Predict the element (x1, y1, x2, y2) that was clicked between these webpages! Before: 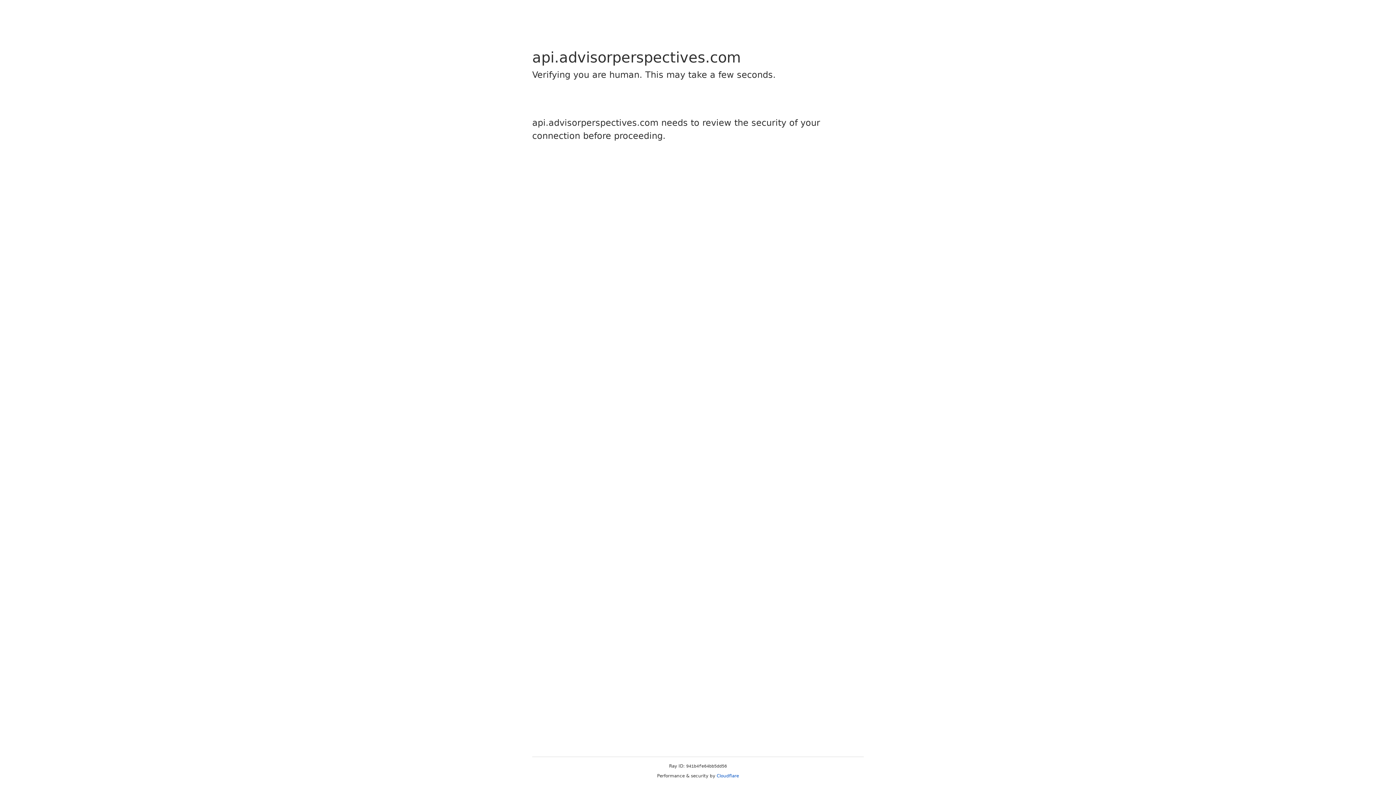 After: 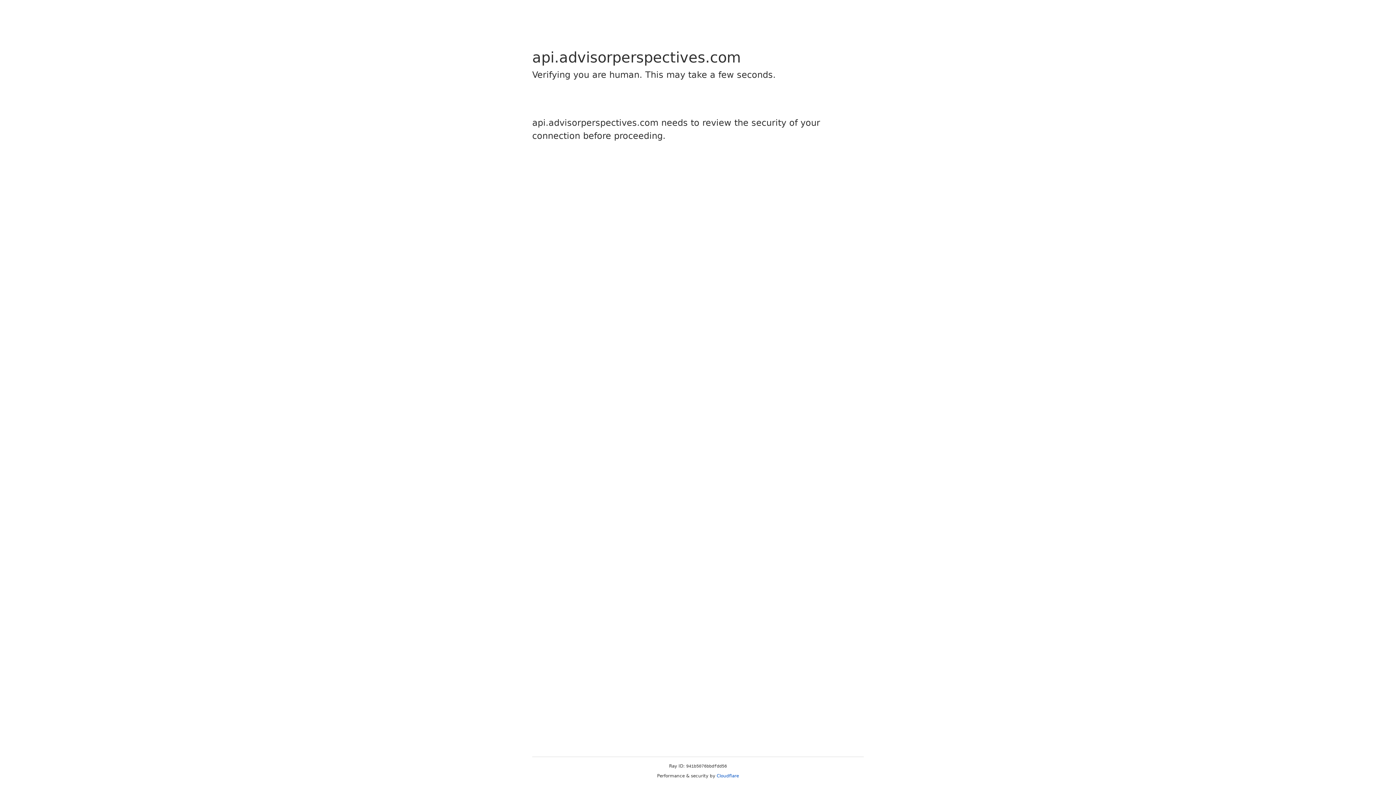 Action: bbox: (716, 773, 739, 778) label: Cloudflare